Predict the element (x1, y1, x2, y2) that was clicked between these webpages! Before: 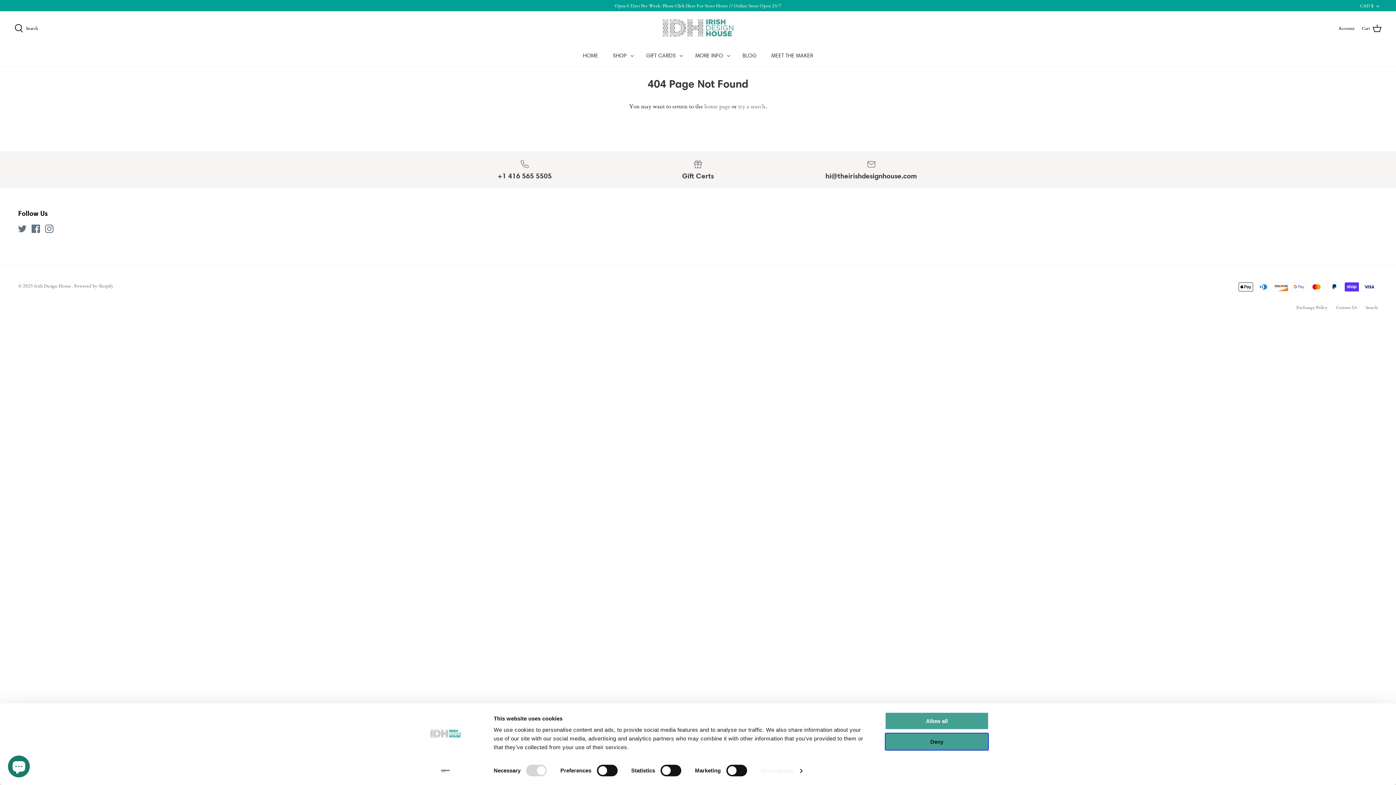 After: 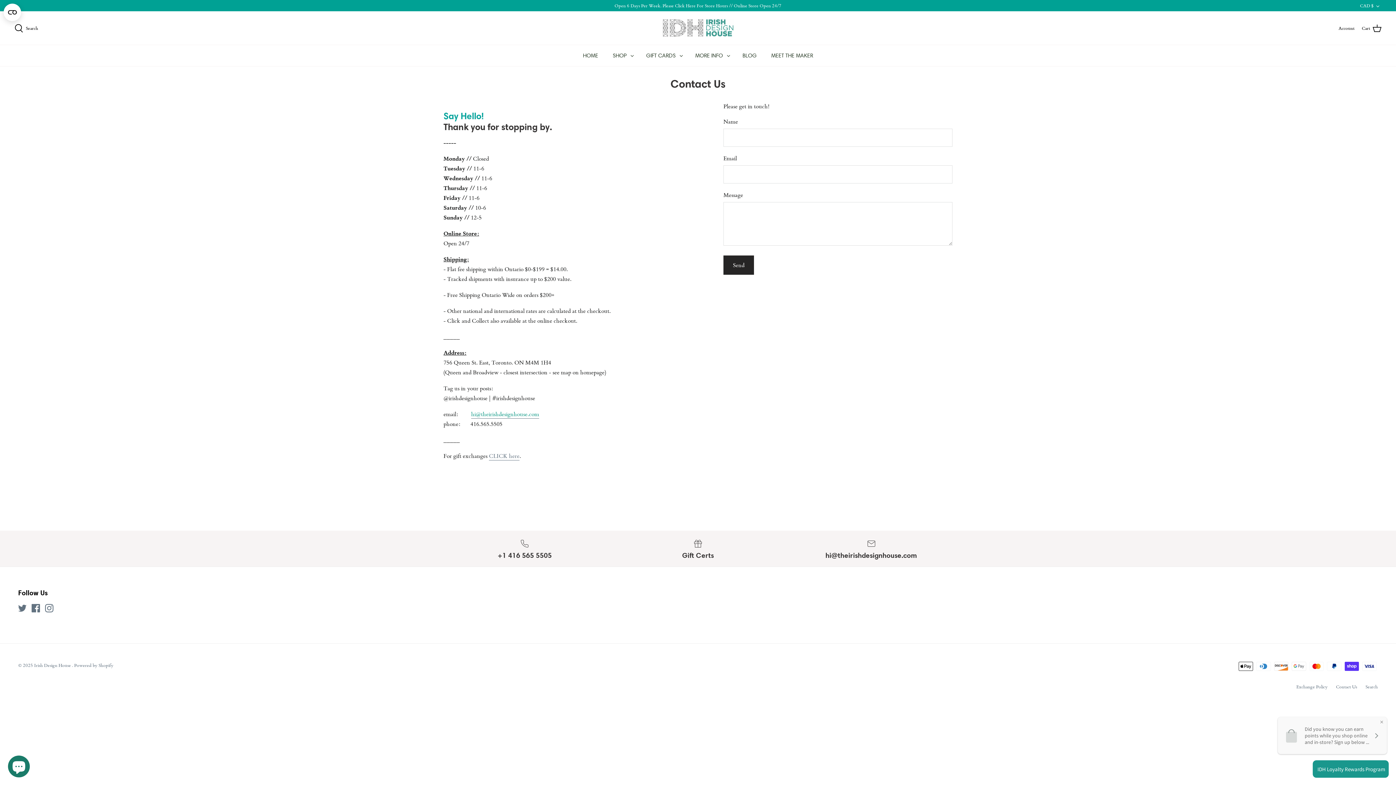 Action: label: MORE INFO bbox: (688, 45, 729, 66)